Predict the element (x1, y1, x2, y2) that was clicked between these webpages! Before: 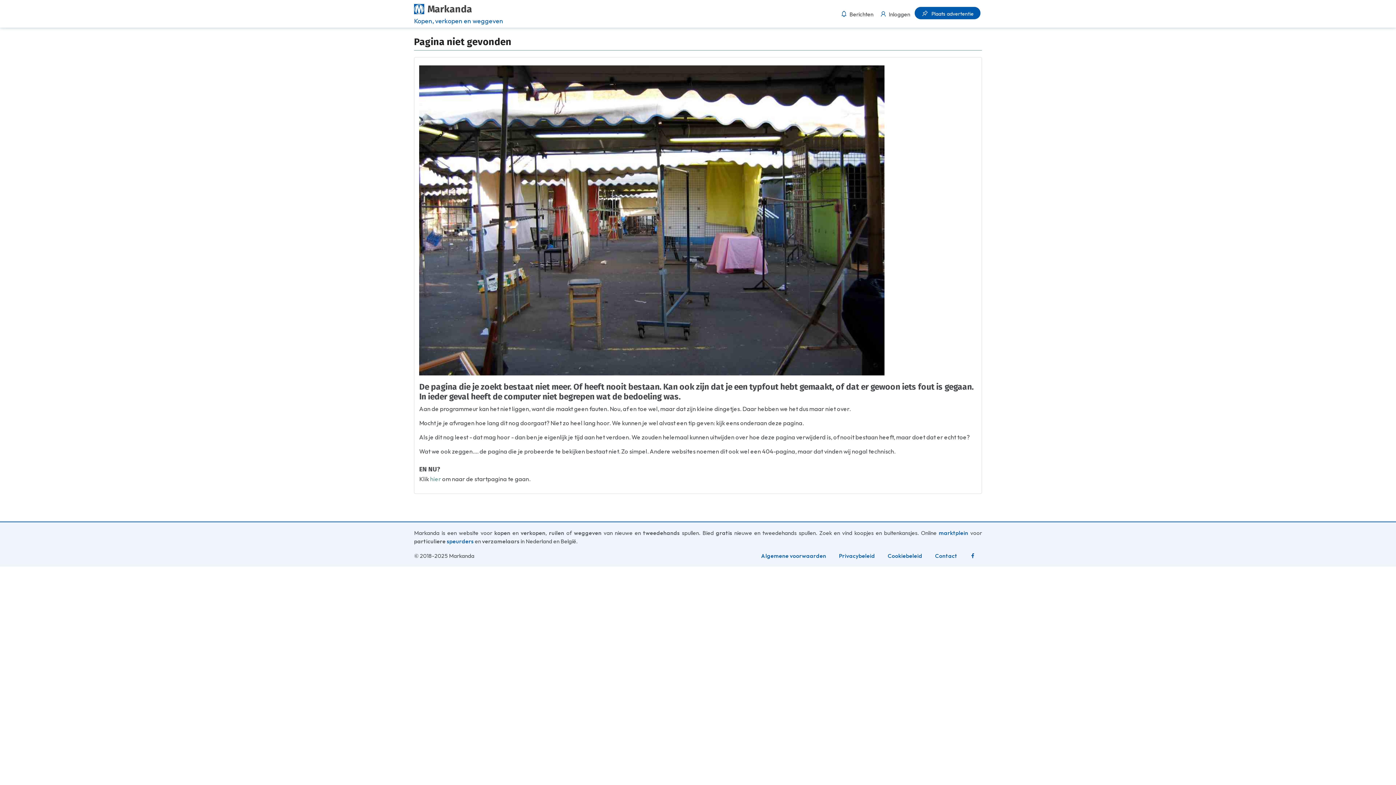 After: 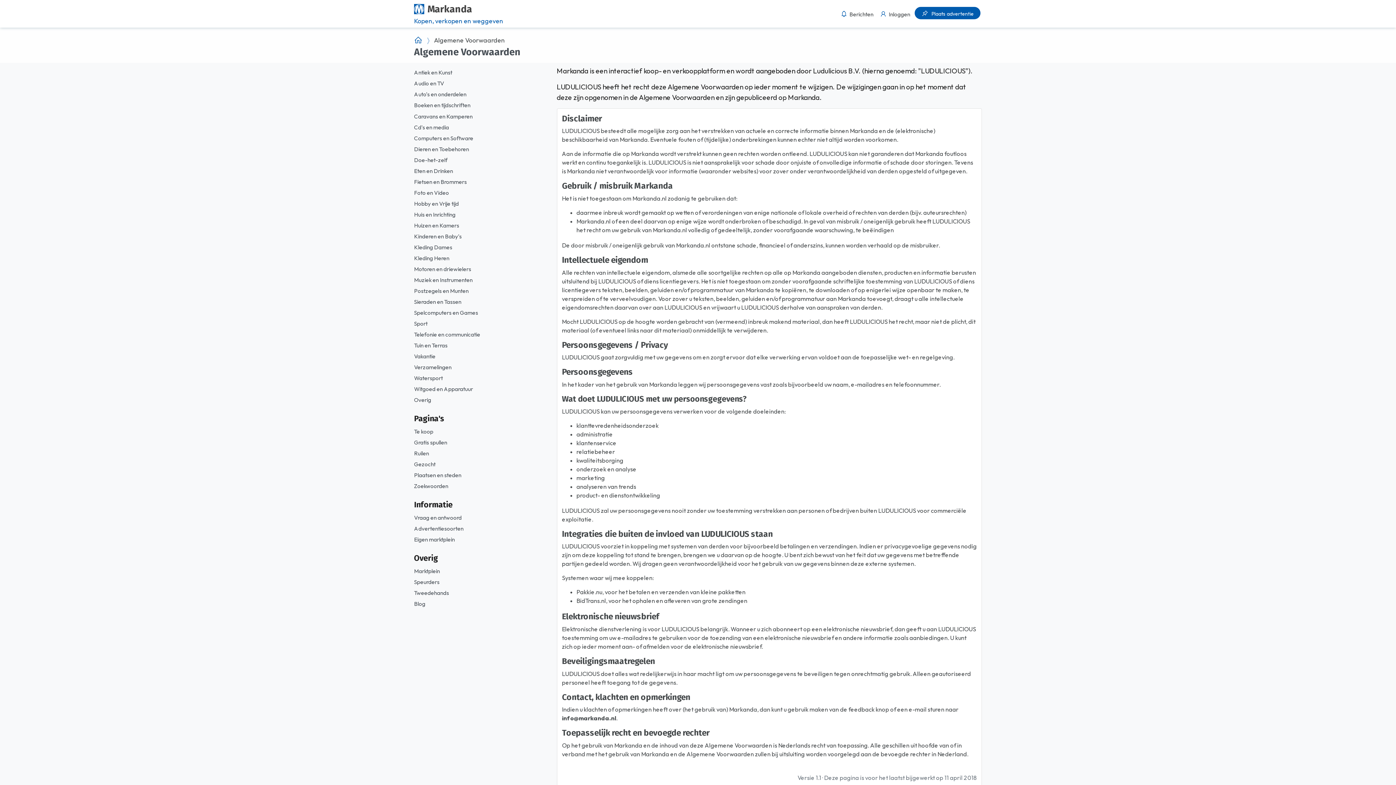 Action: label: Algemene voorwaarden bbox: (754, 548, 832, 563)